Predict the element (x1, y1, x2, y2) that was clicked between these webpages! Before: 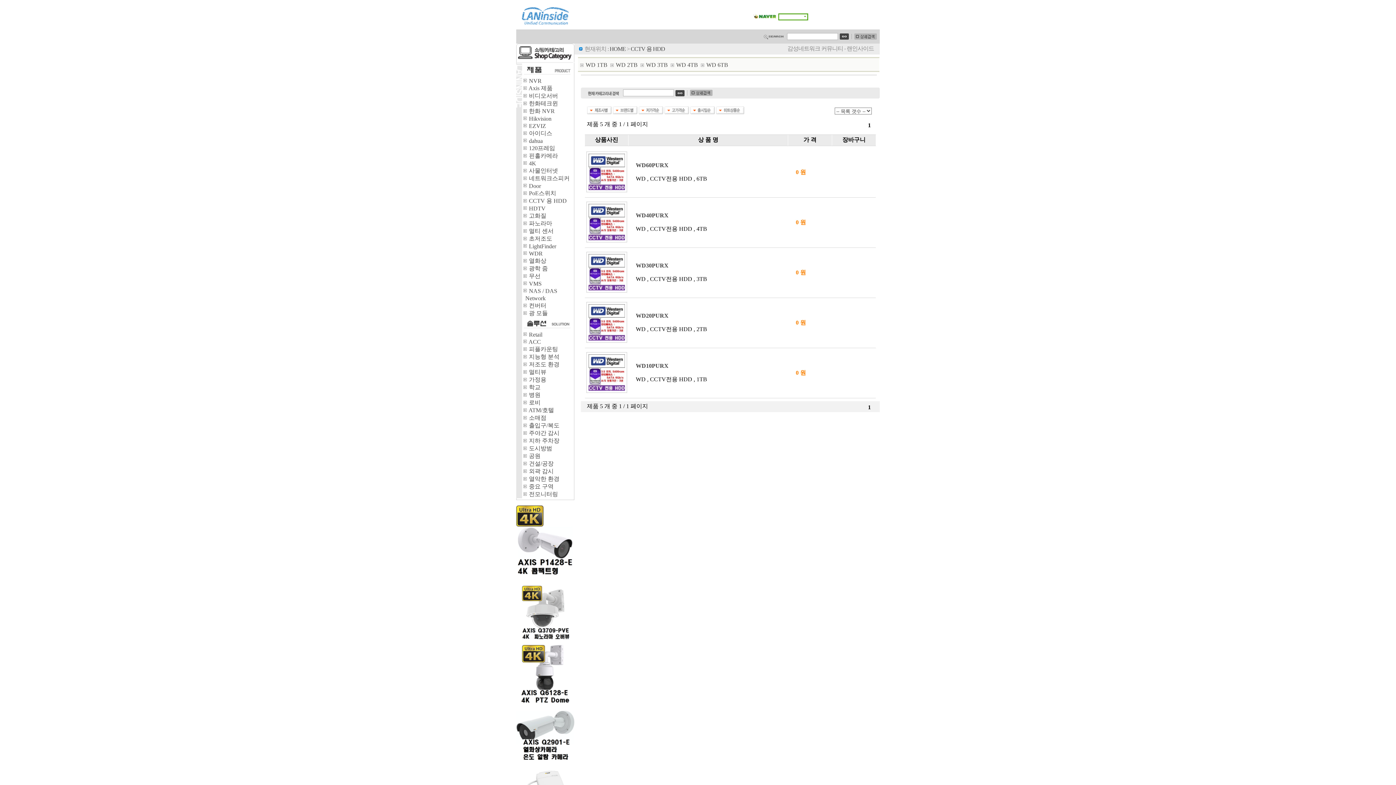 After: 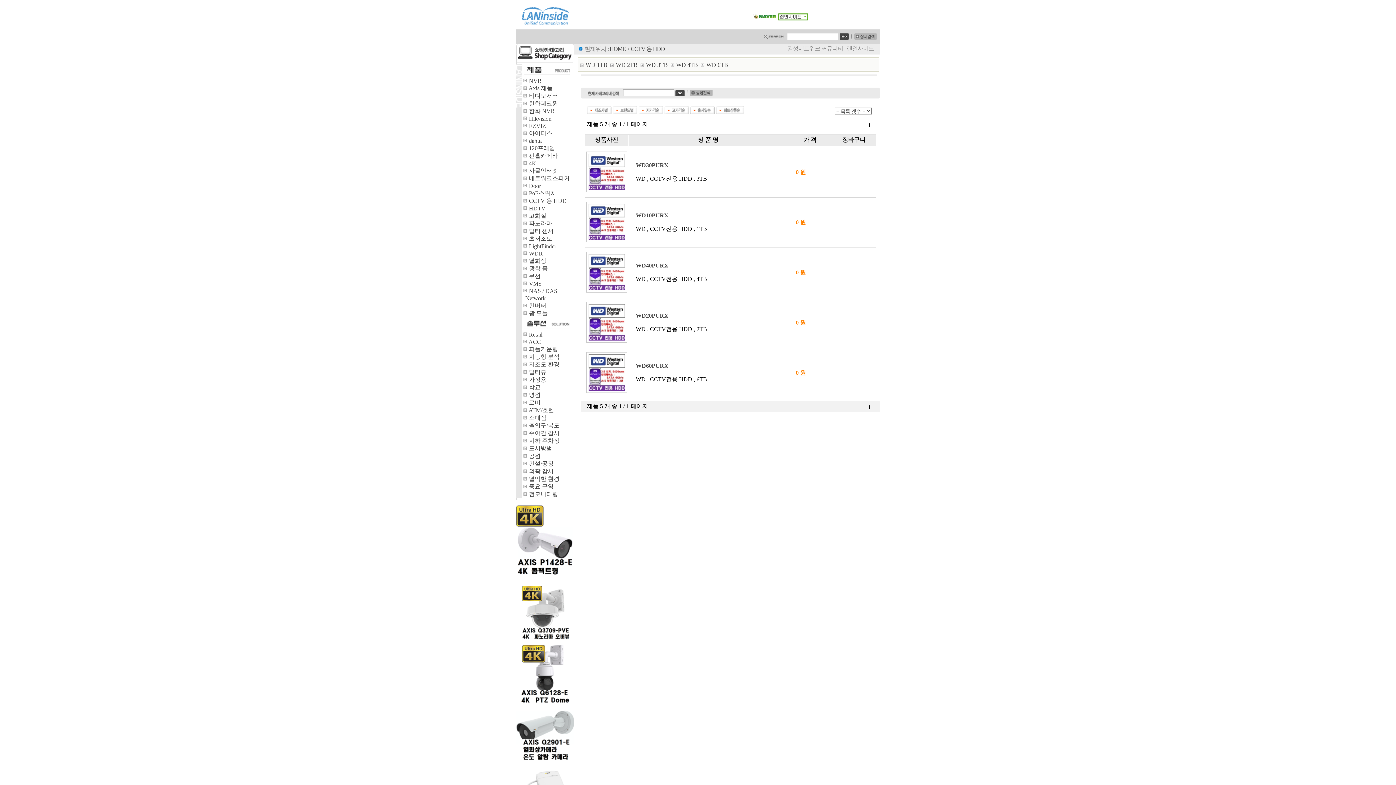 Action: bbox: (664, 109, 688, 115)